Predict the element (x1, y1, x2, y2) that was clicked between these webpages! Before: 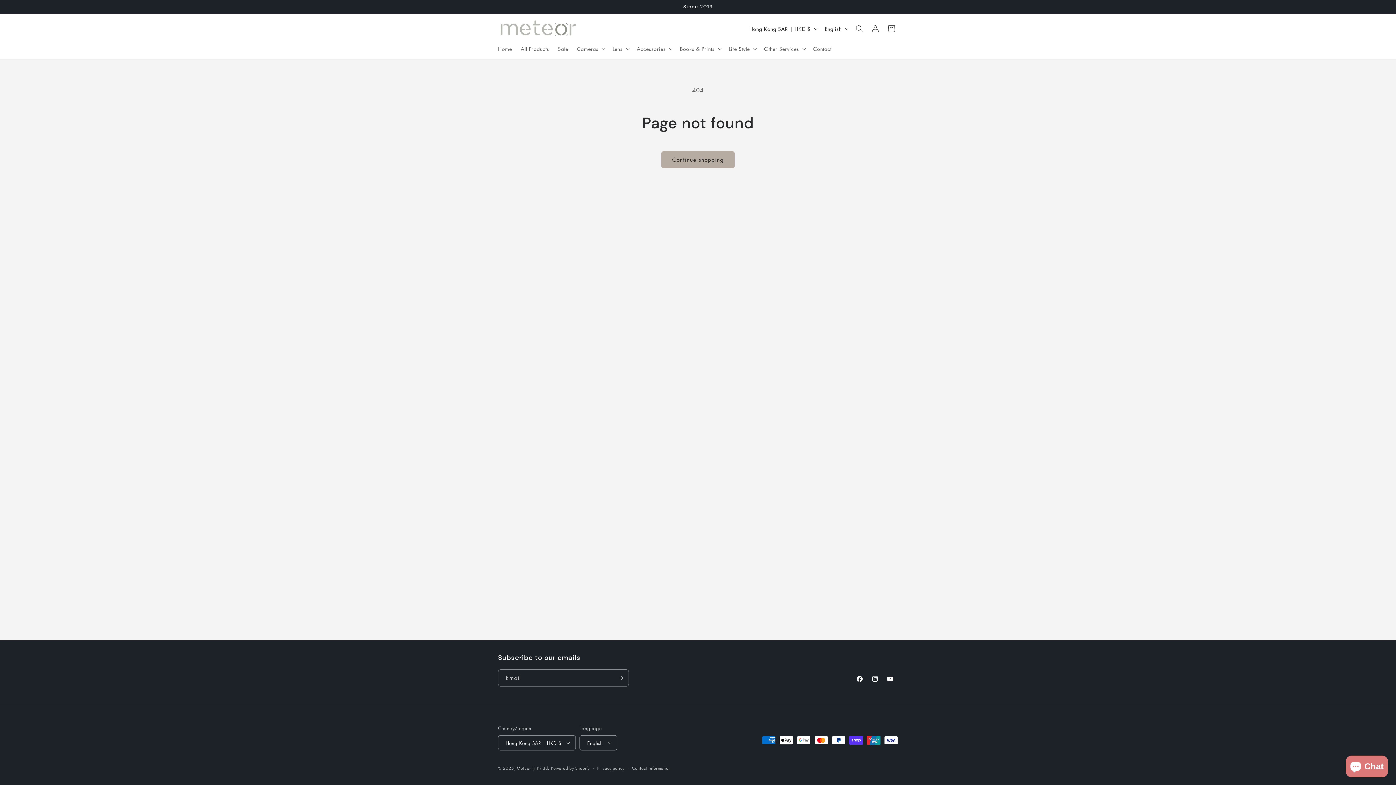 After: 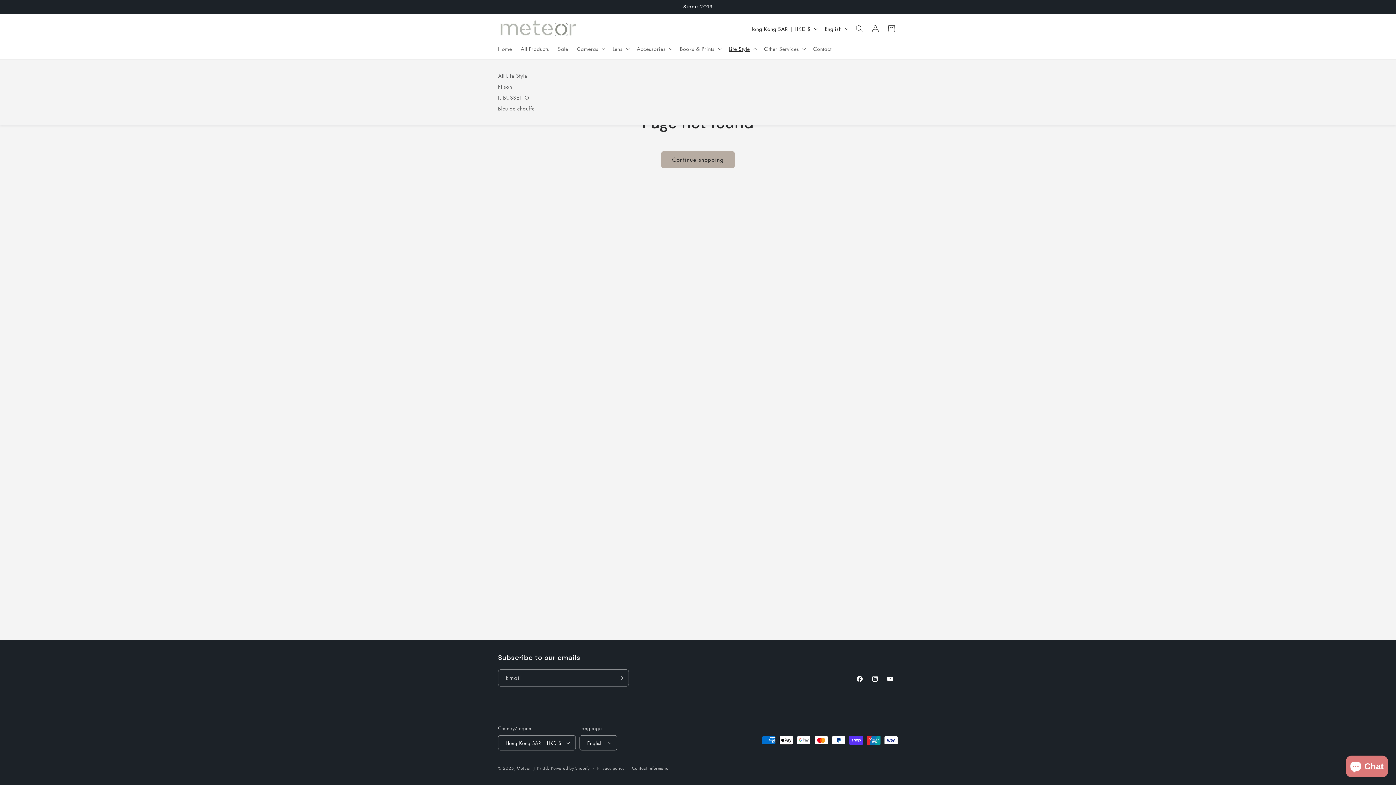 Action: label: Life Style bbox: (724, 40, 759, 56)